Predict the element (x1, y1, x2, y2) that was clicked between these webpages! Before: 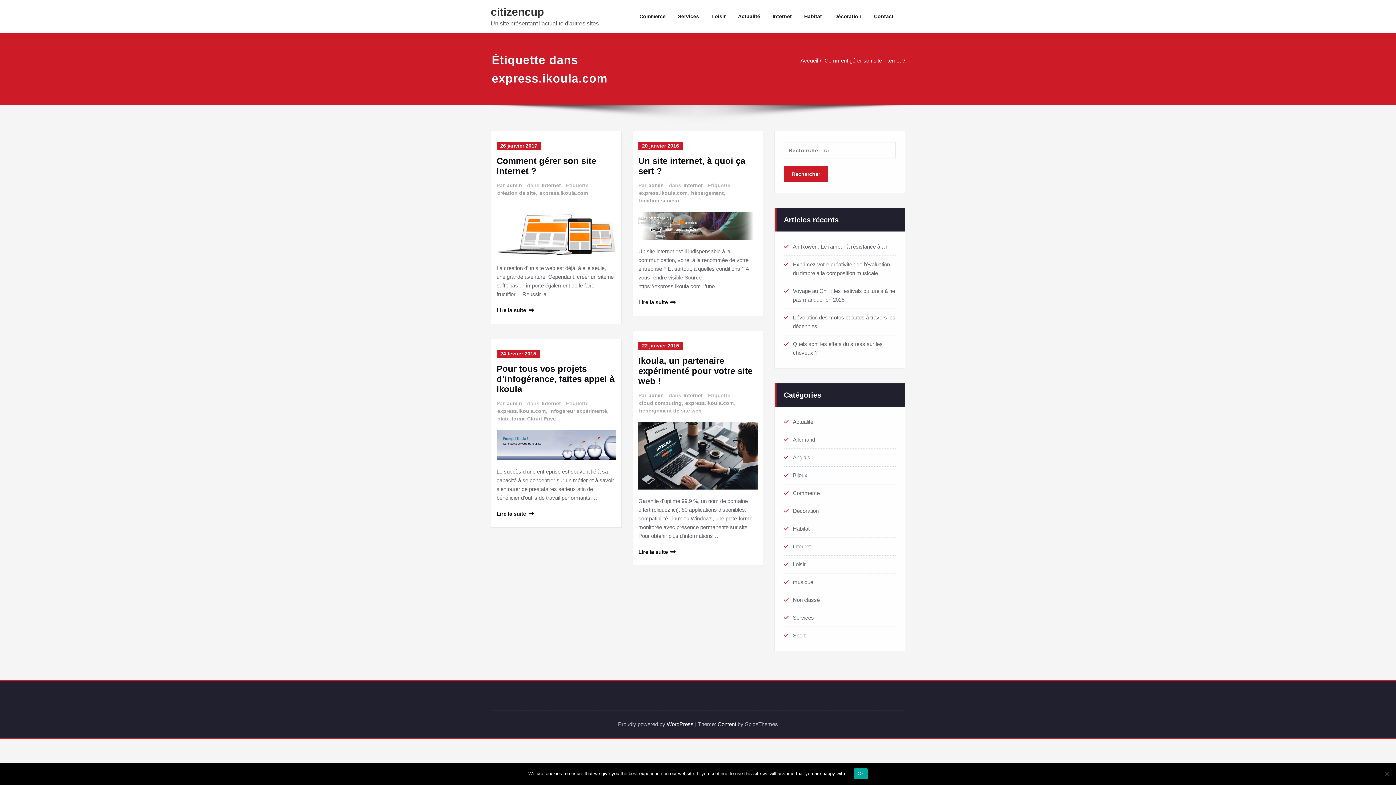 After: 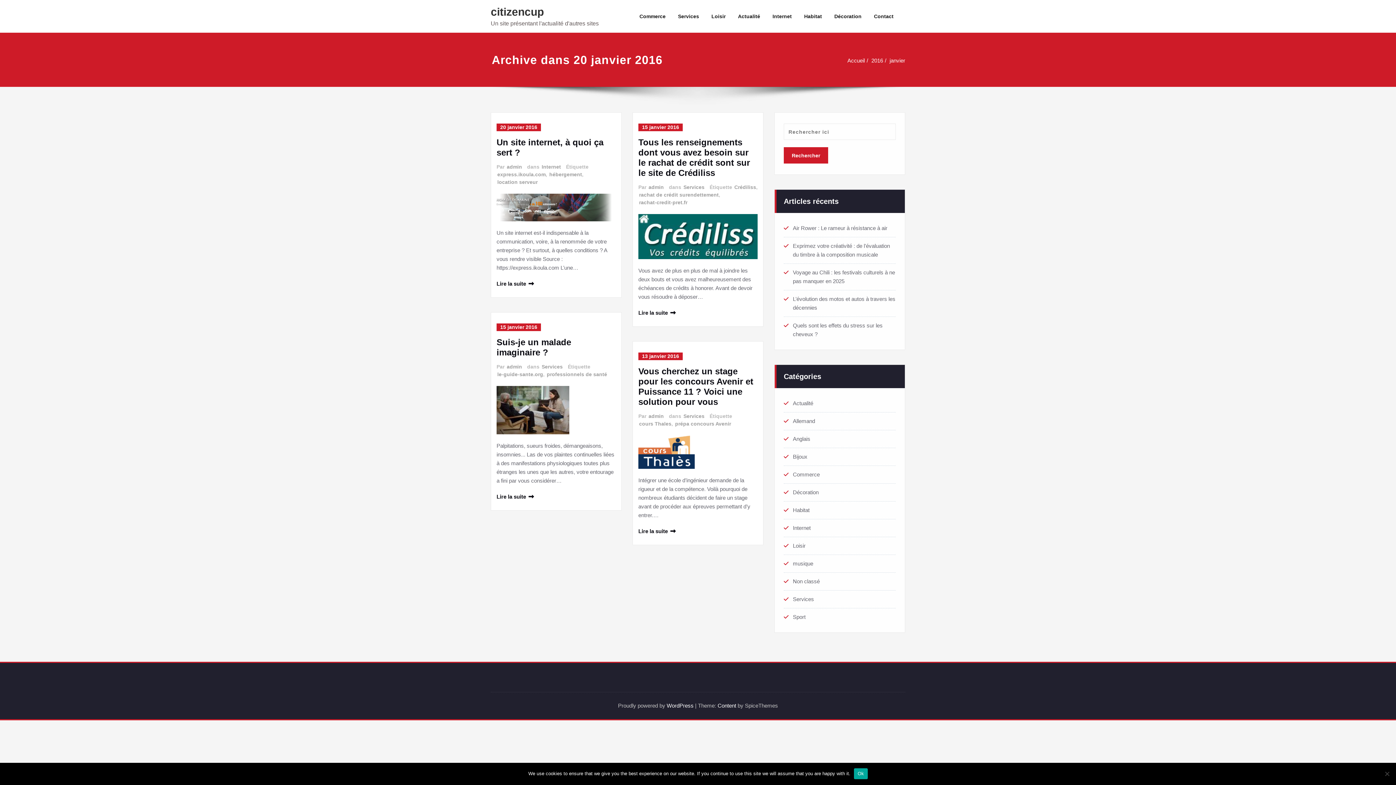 Action: label: 20 janvier 2016 bbox: (638, 142, 682, 149)